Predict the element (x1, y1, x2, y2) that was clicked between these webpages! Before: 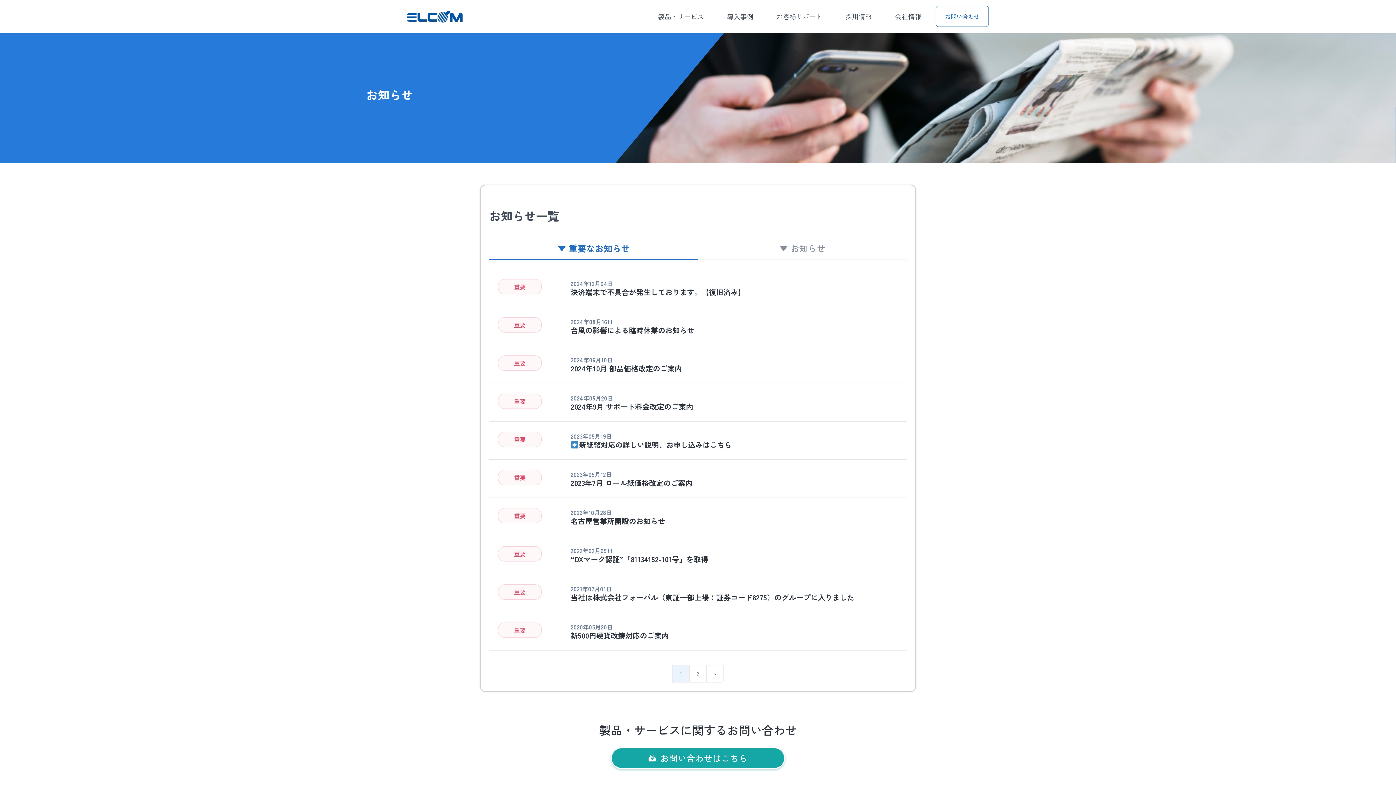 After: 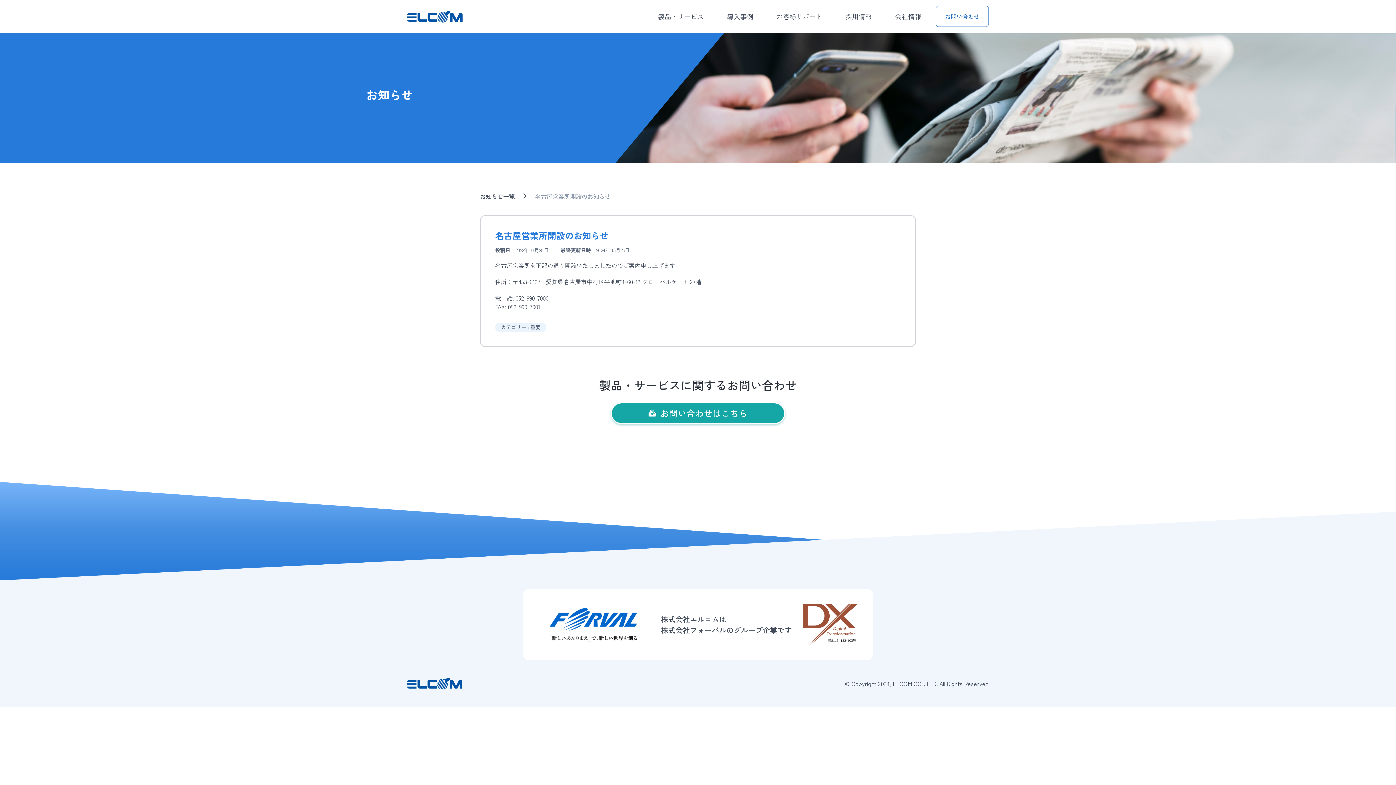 Action: label: 名古屋営業所開設のお知らせ bbox: (570, 516, 665, 526)